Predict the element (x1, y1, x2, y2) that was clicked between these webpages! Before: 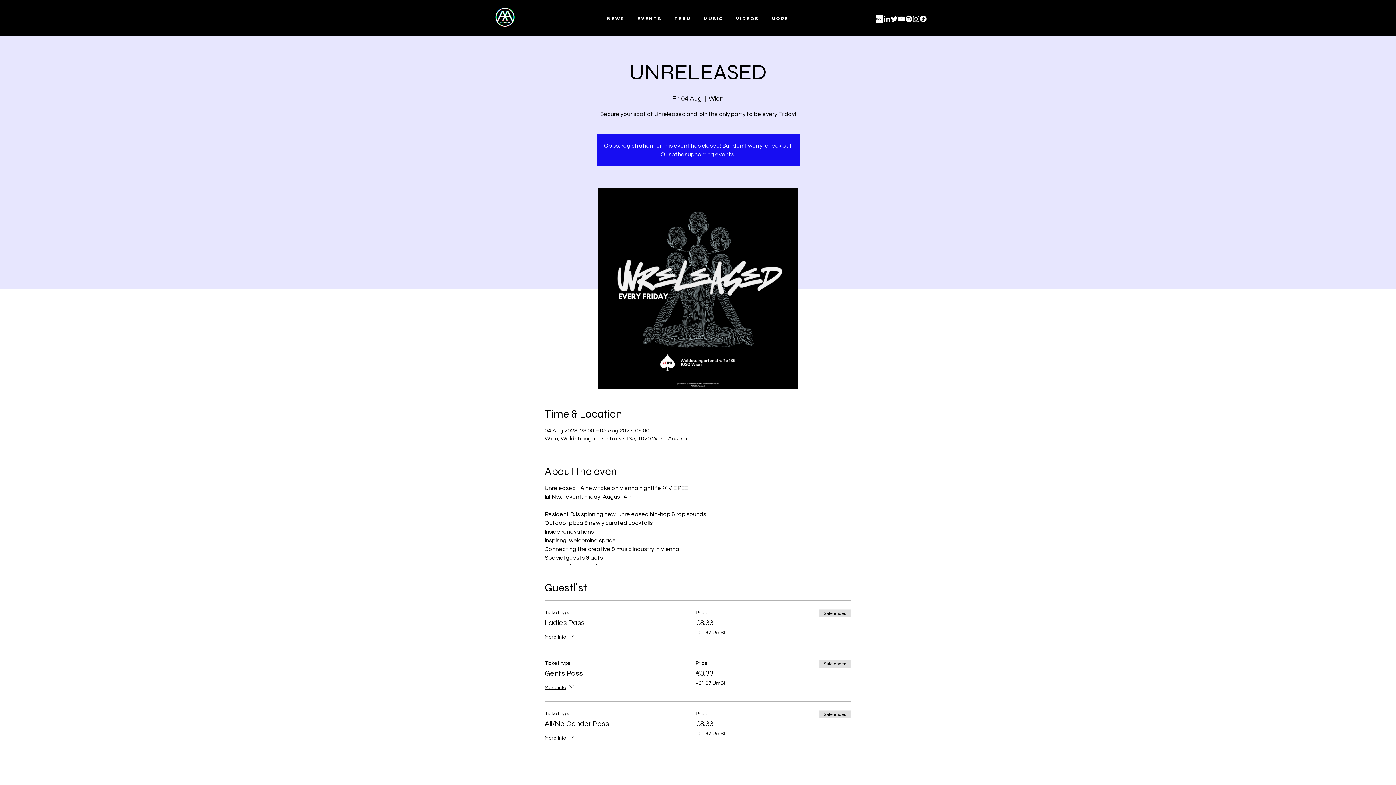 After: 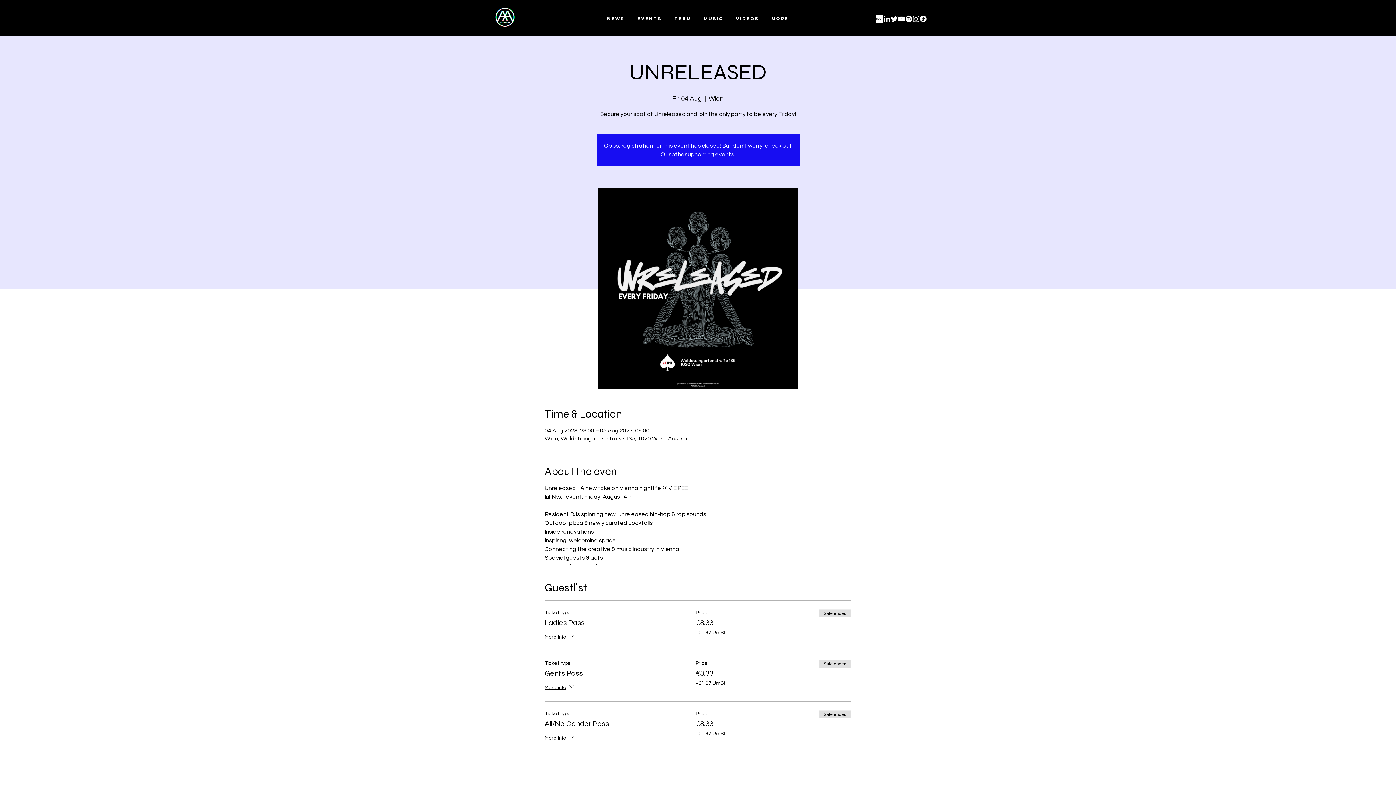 Action: bbox: (544, 632, 575, 642) label: More info